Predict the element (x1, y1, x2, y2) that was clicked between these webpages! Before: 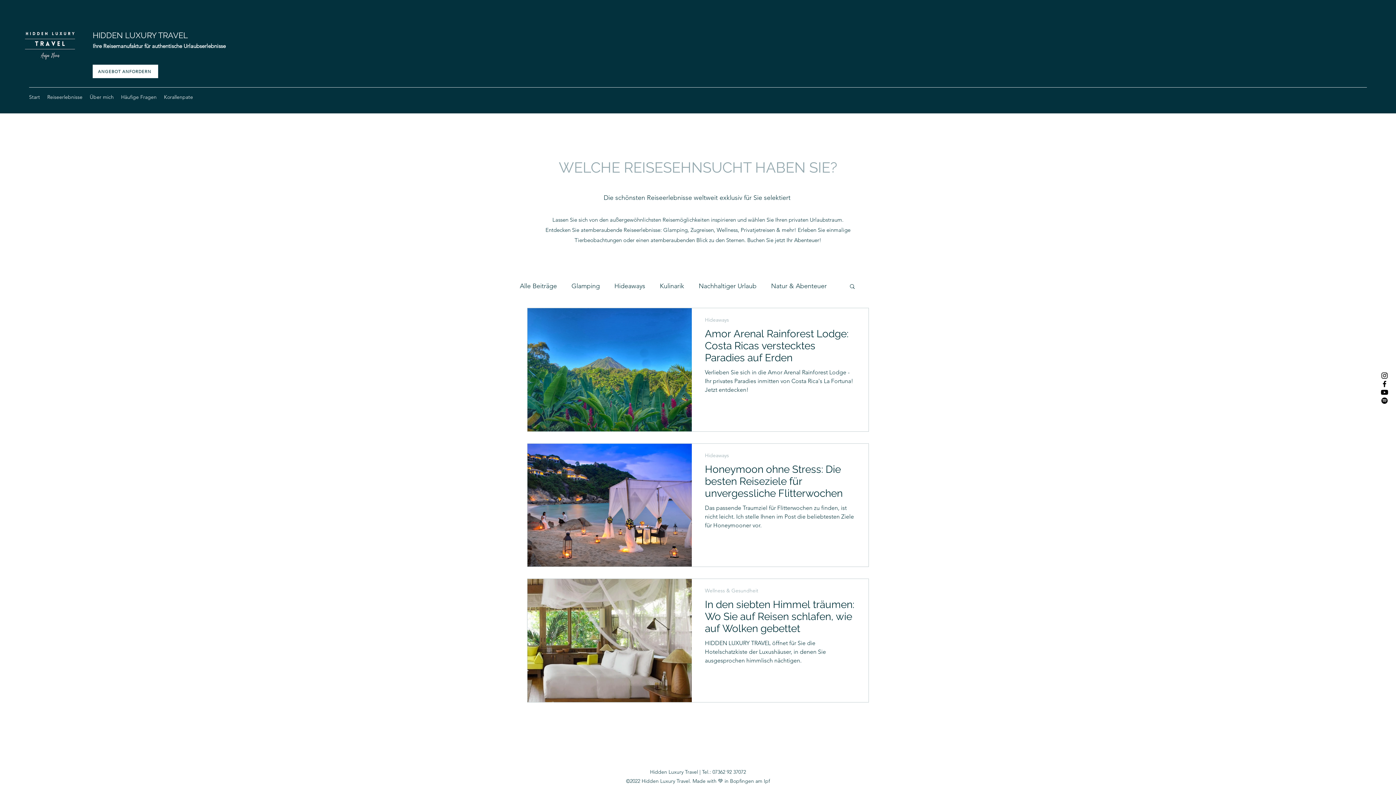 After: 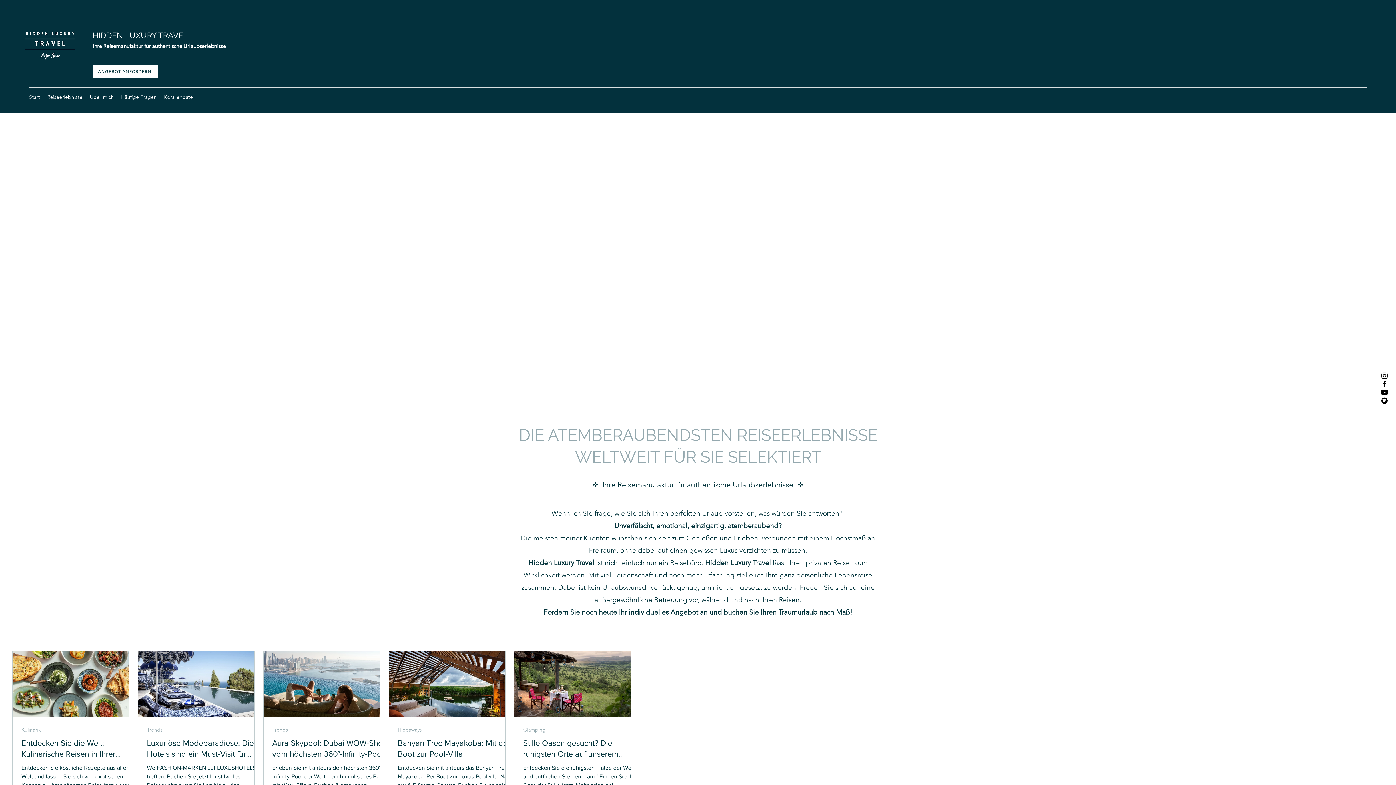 Action: bbox: (21, 17, 78, 74)